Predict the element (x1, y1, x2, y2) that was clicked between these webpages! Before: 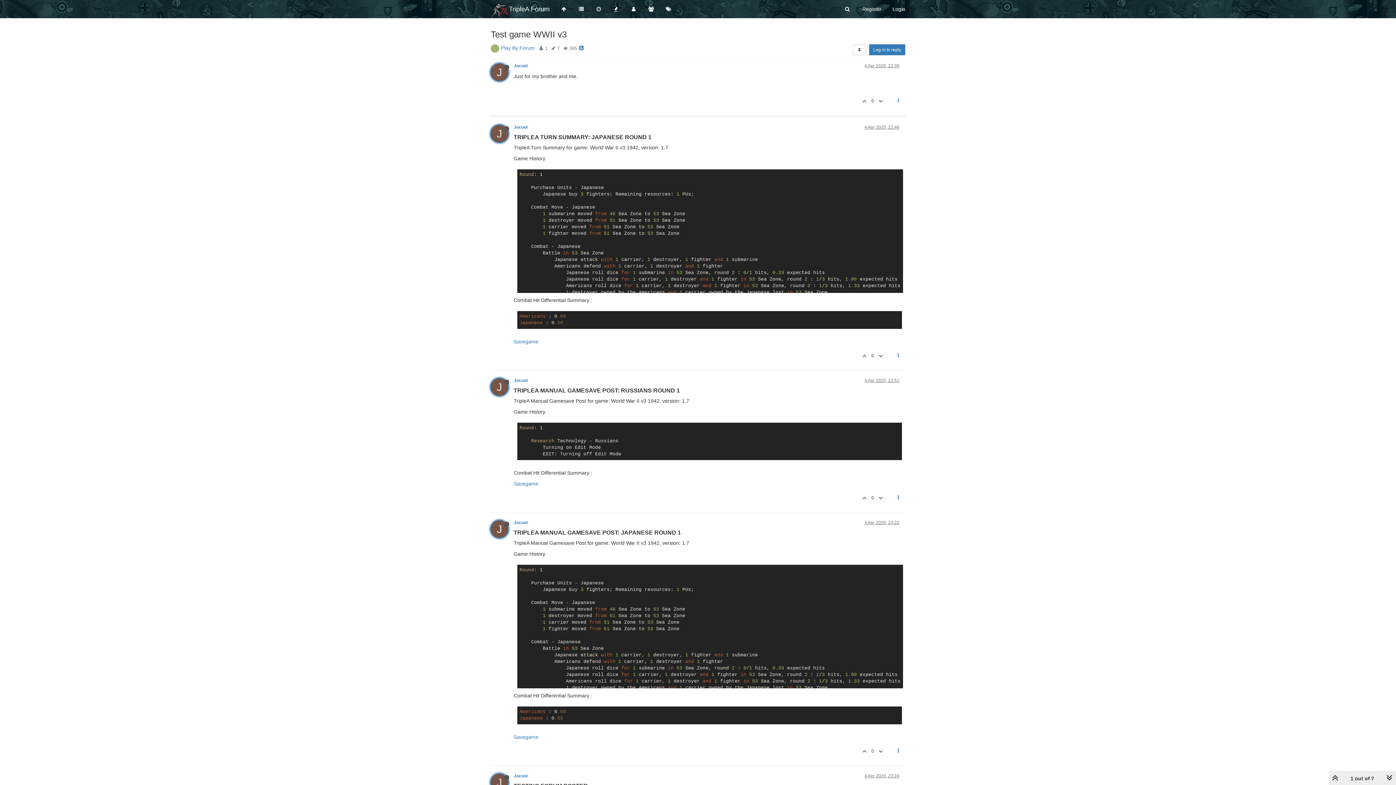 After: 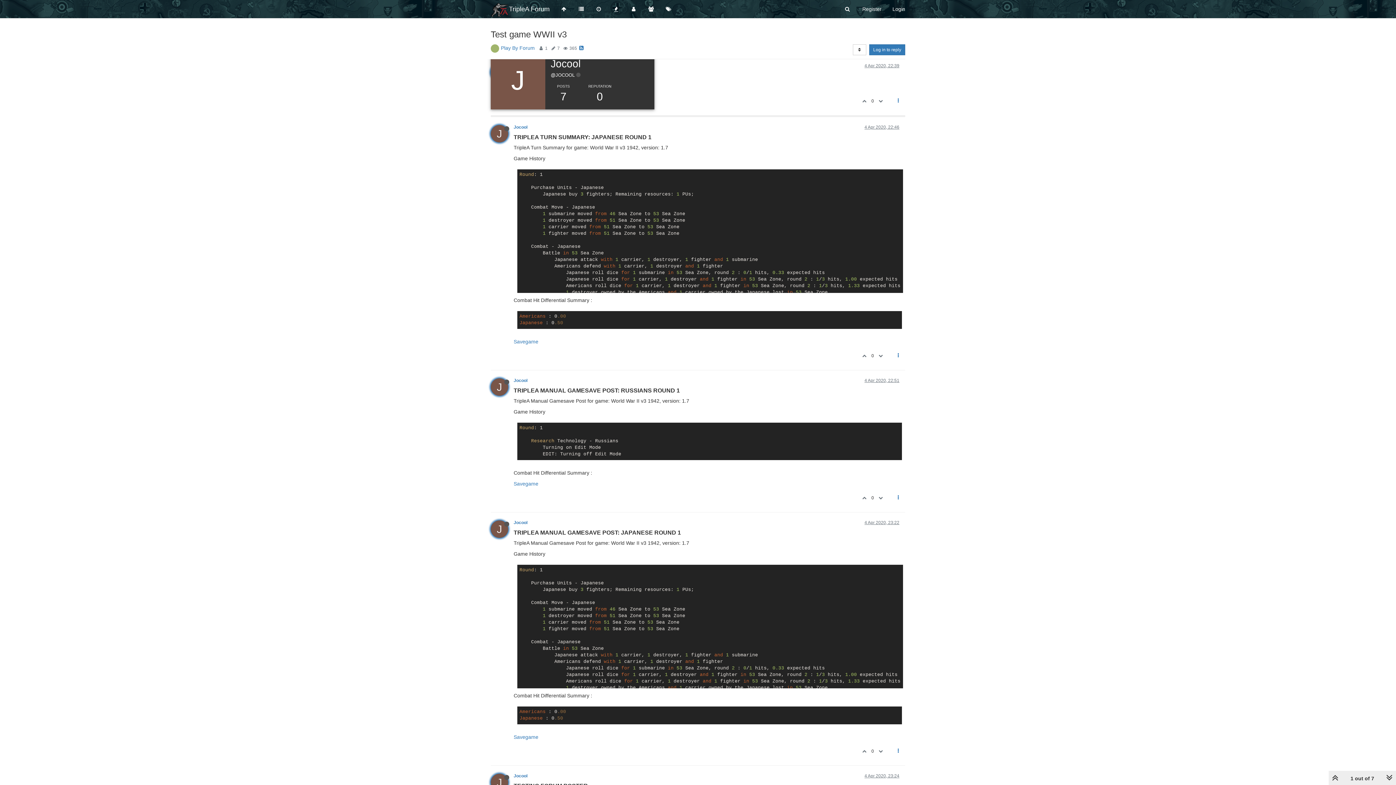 Action: label: J bbox: (490, 68, 513, 74)